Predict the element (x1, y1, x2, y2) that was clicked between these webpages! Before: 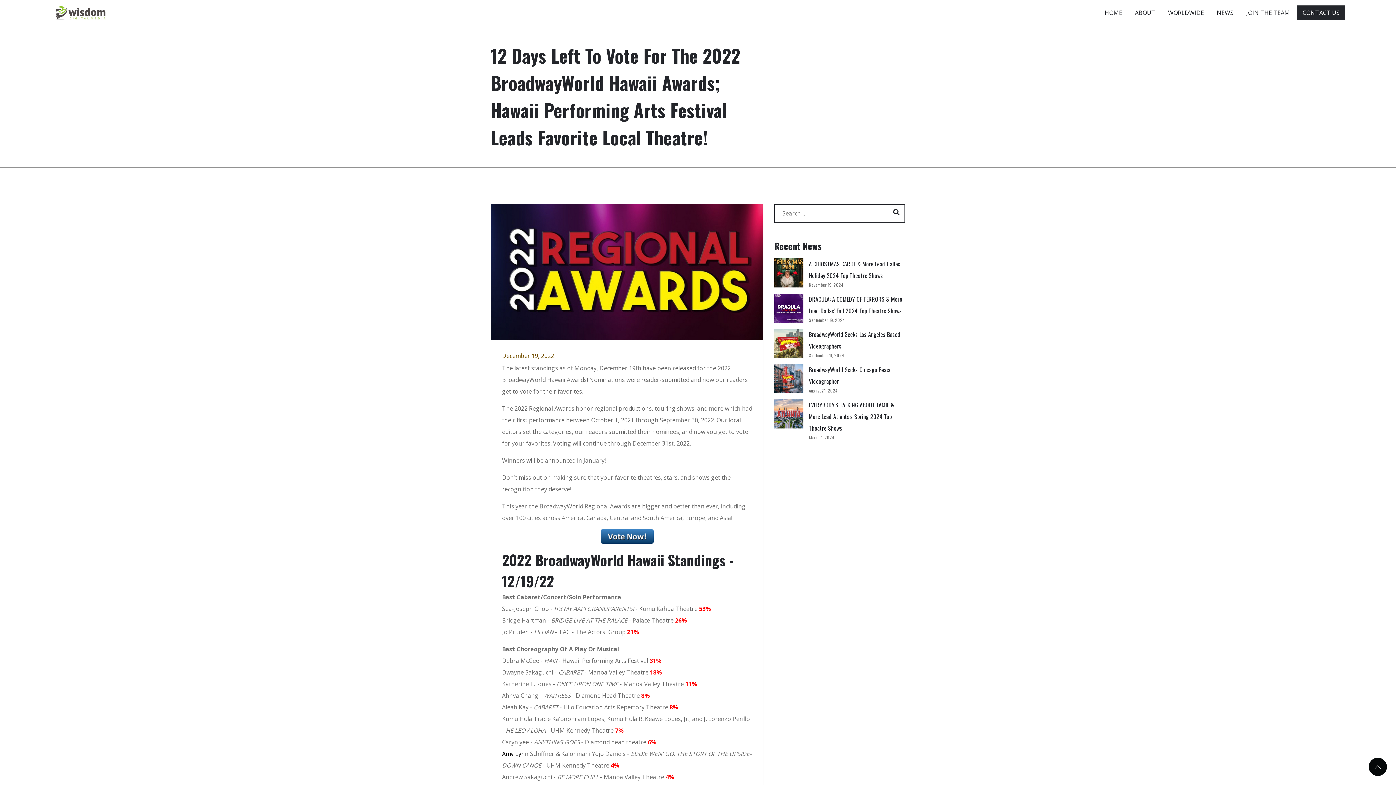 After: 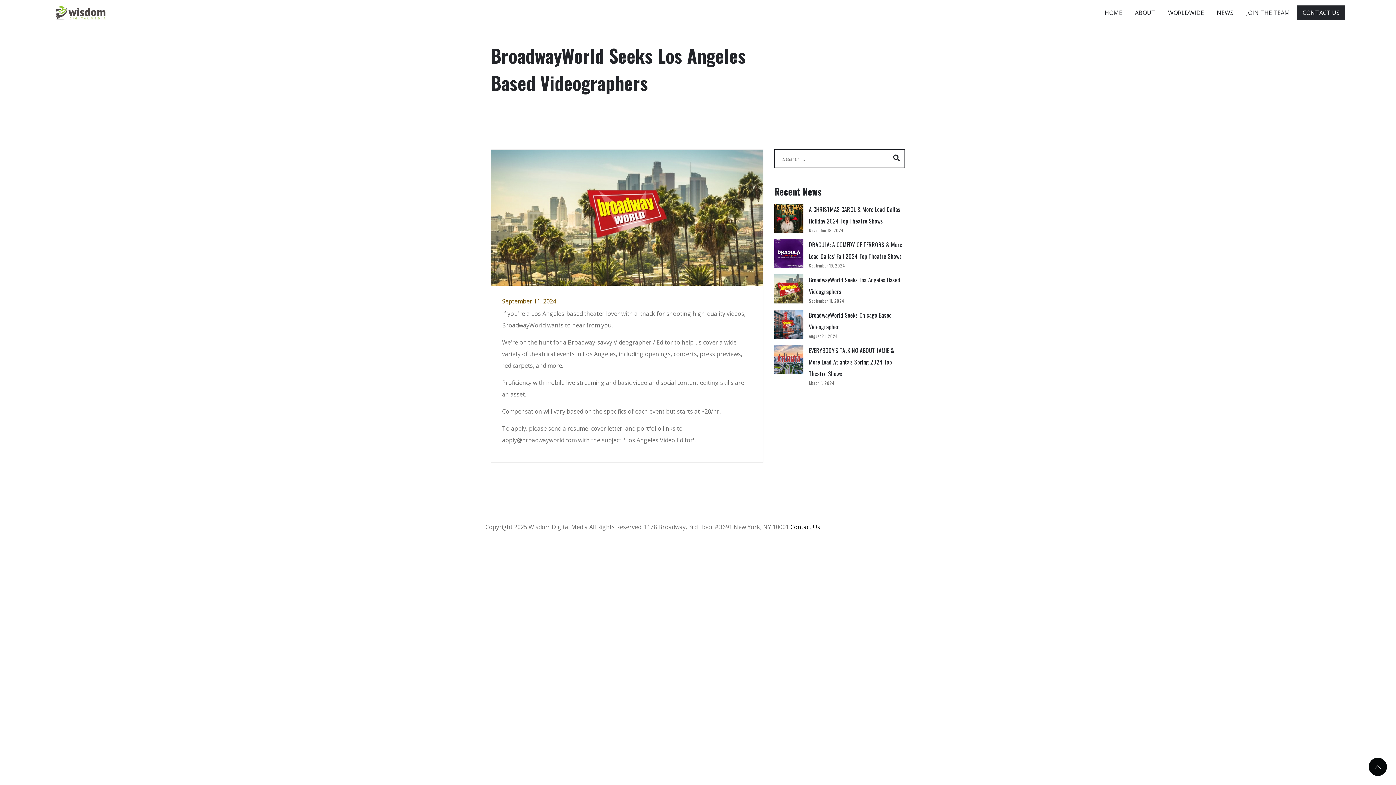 Action: label: September 11, 2024 bbox: (809, 352, 844, 358)